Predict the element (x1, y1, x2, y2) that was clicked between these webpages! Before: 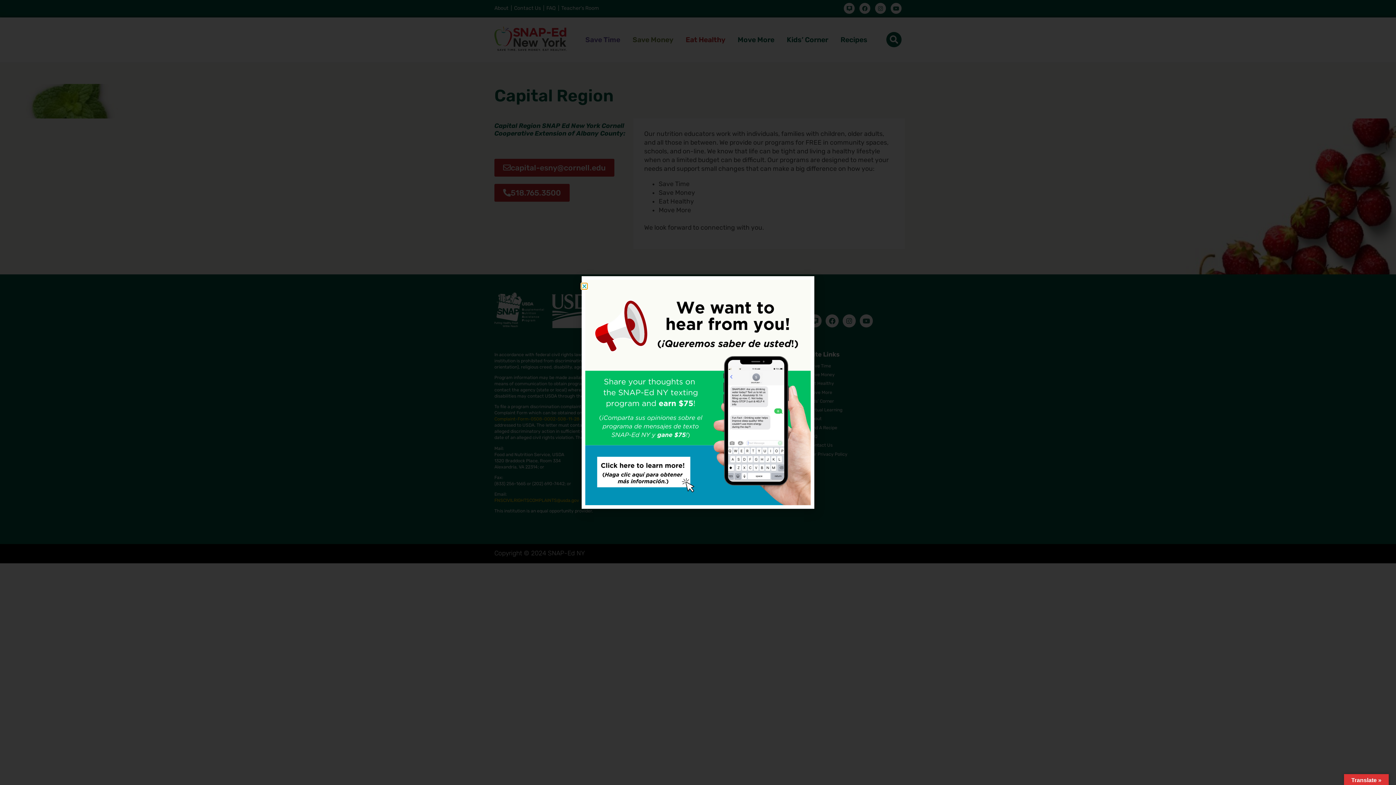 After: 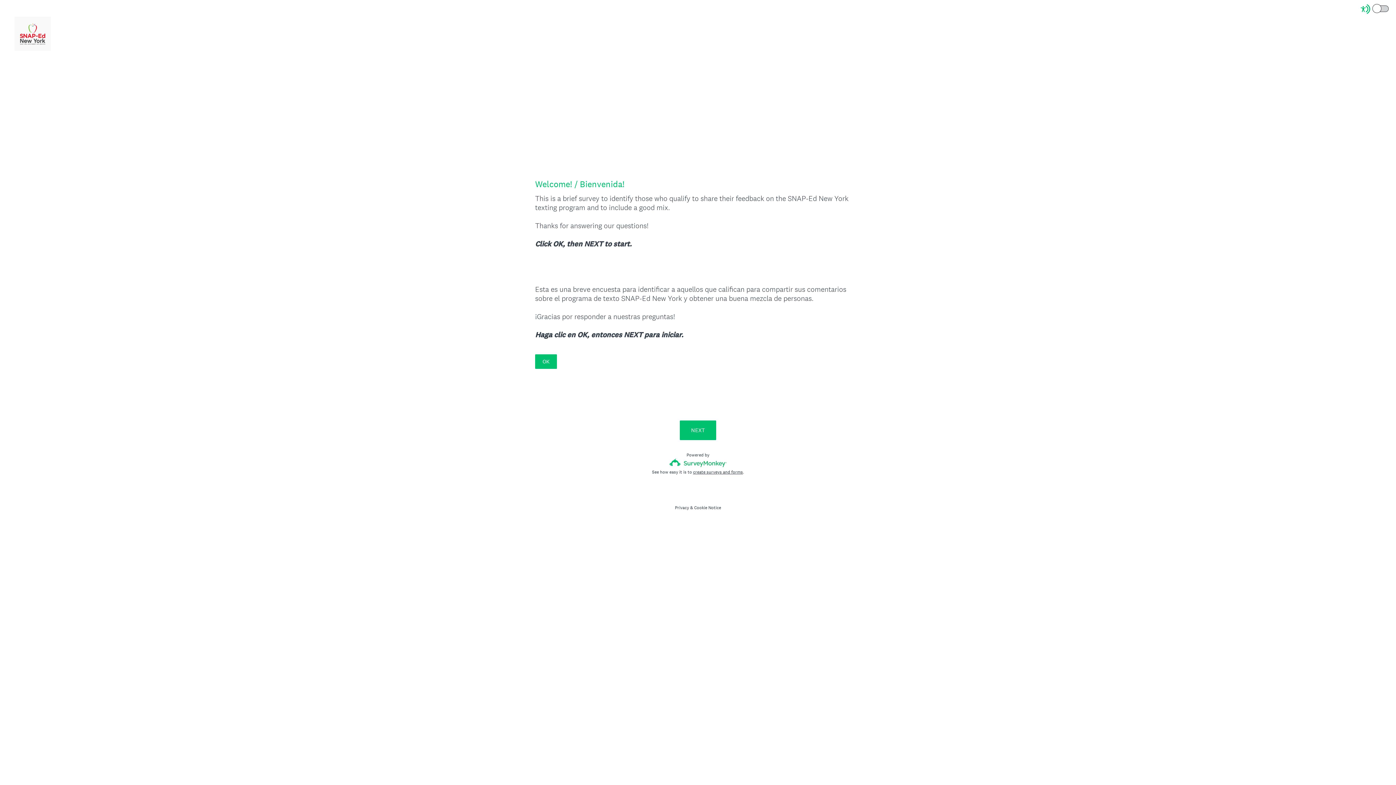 Action: bbox: (585, 280, 810, 505)